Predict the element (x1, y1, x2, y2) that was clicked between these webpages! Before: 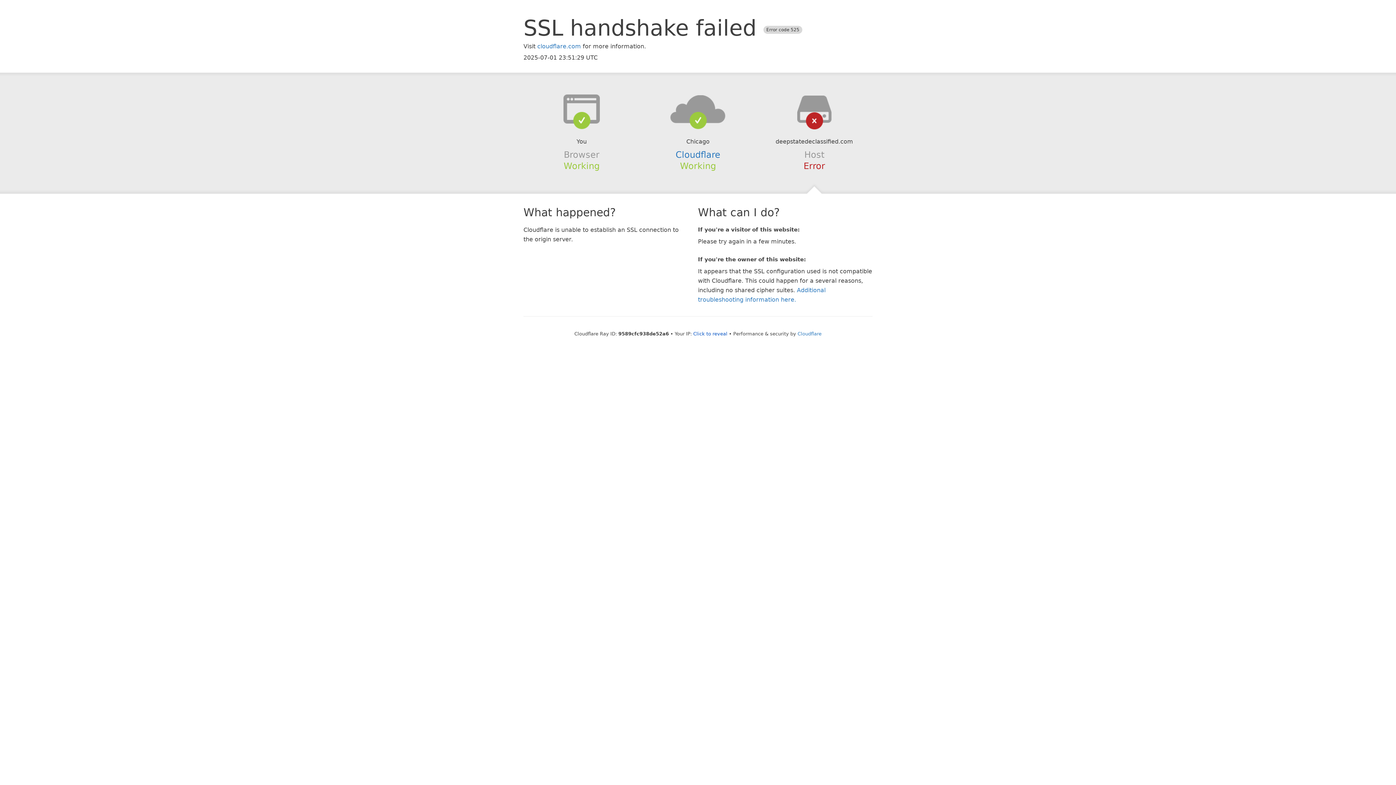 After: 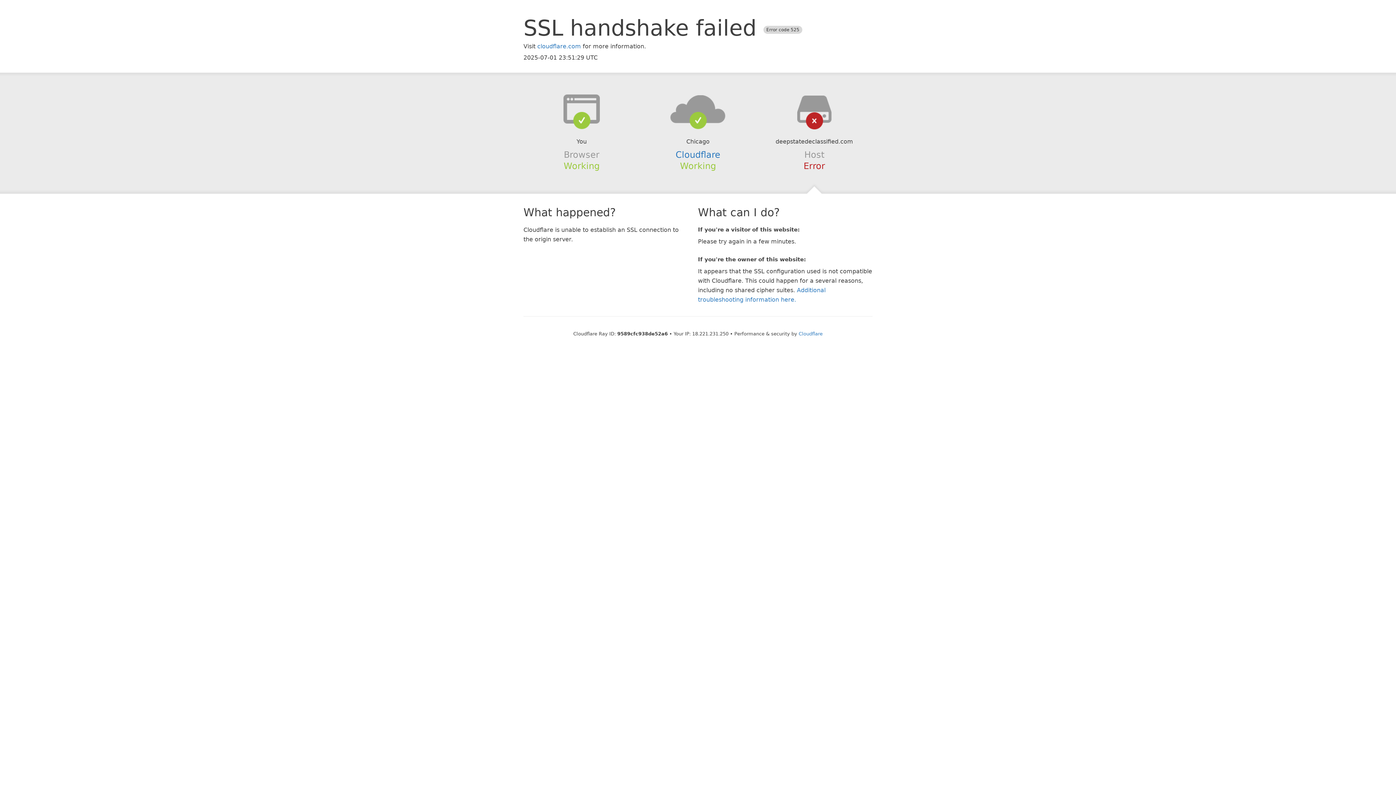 Action: label: Click to reveal bbox: (693, 331, 727, 336)